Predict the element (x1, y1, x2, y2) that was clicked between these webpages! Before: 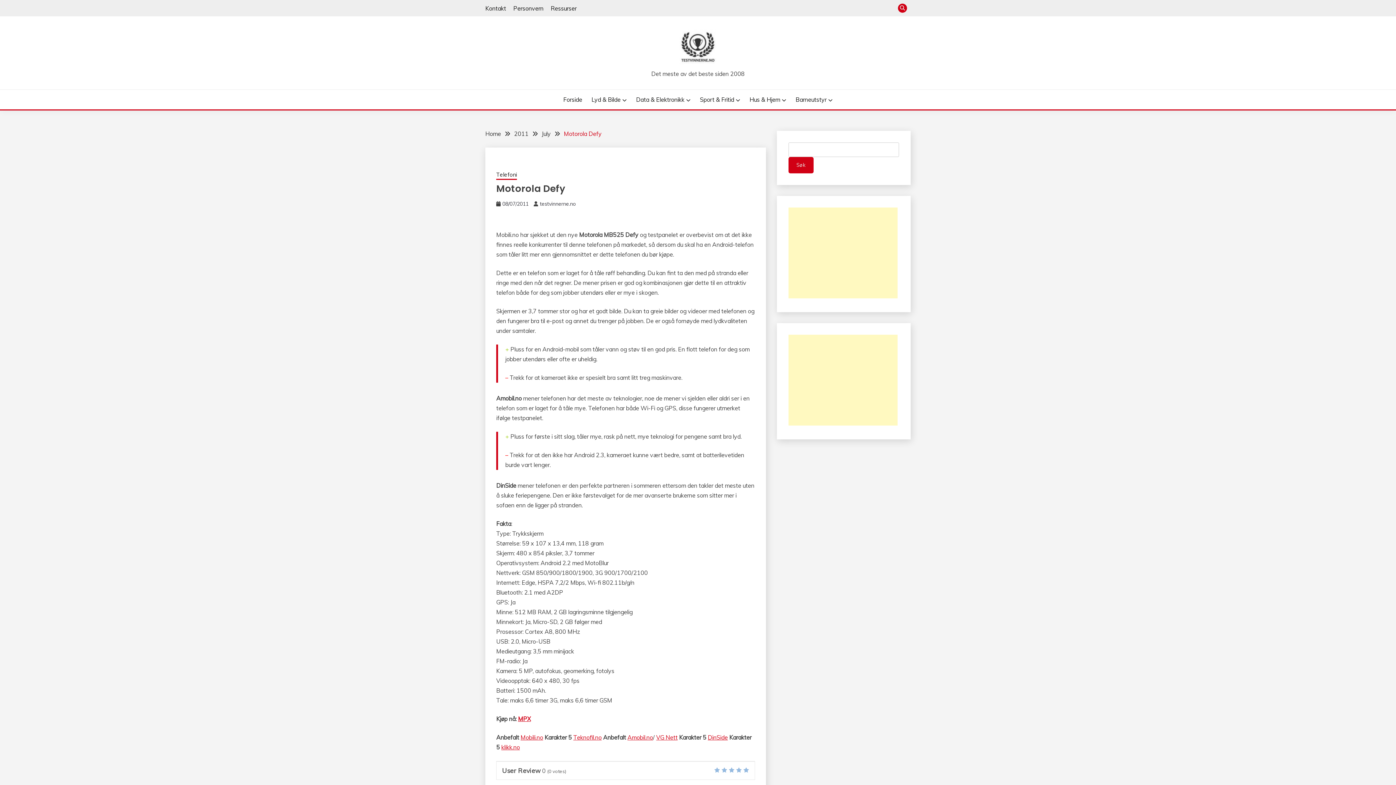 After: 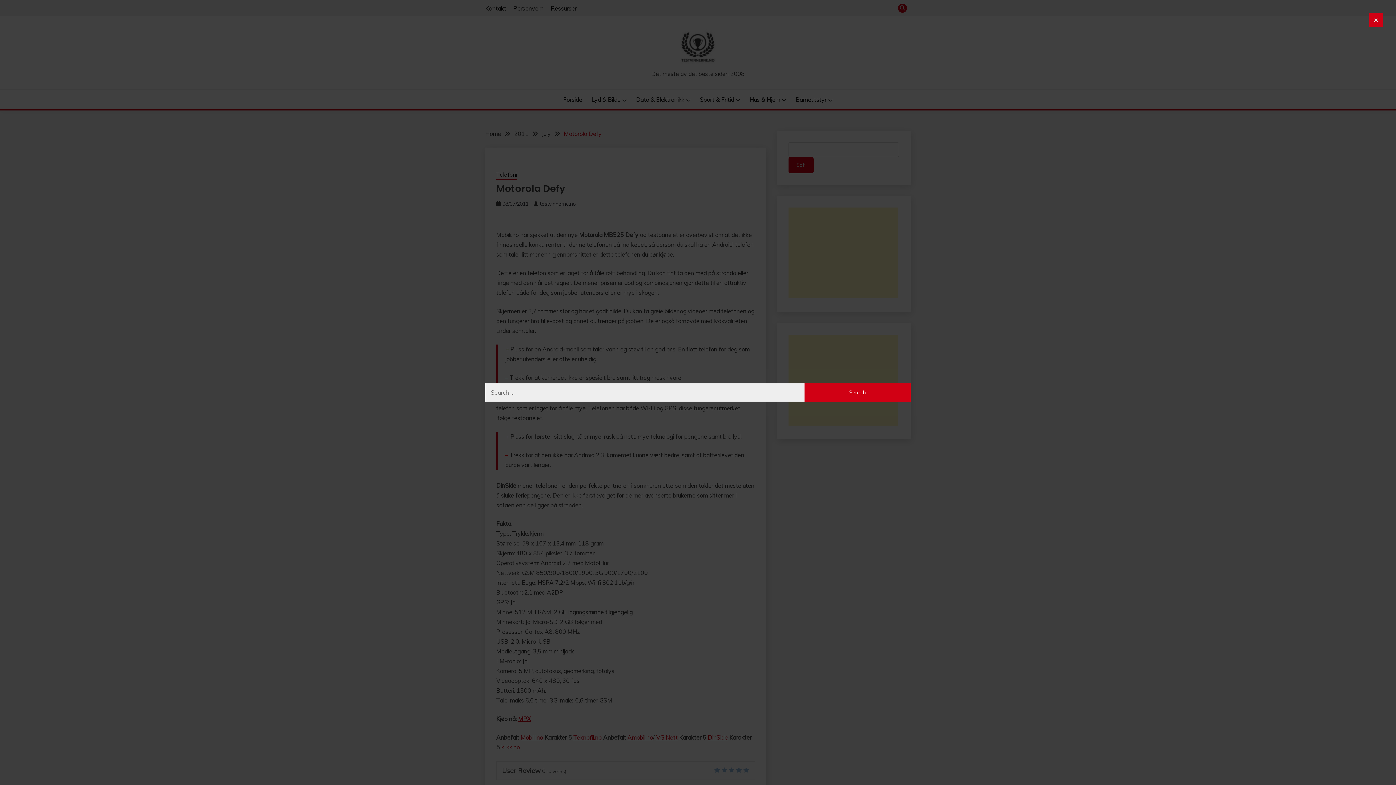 Action: bbox: (898, 3, 907, 12)